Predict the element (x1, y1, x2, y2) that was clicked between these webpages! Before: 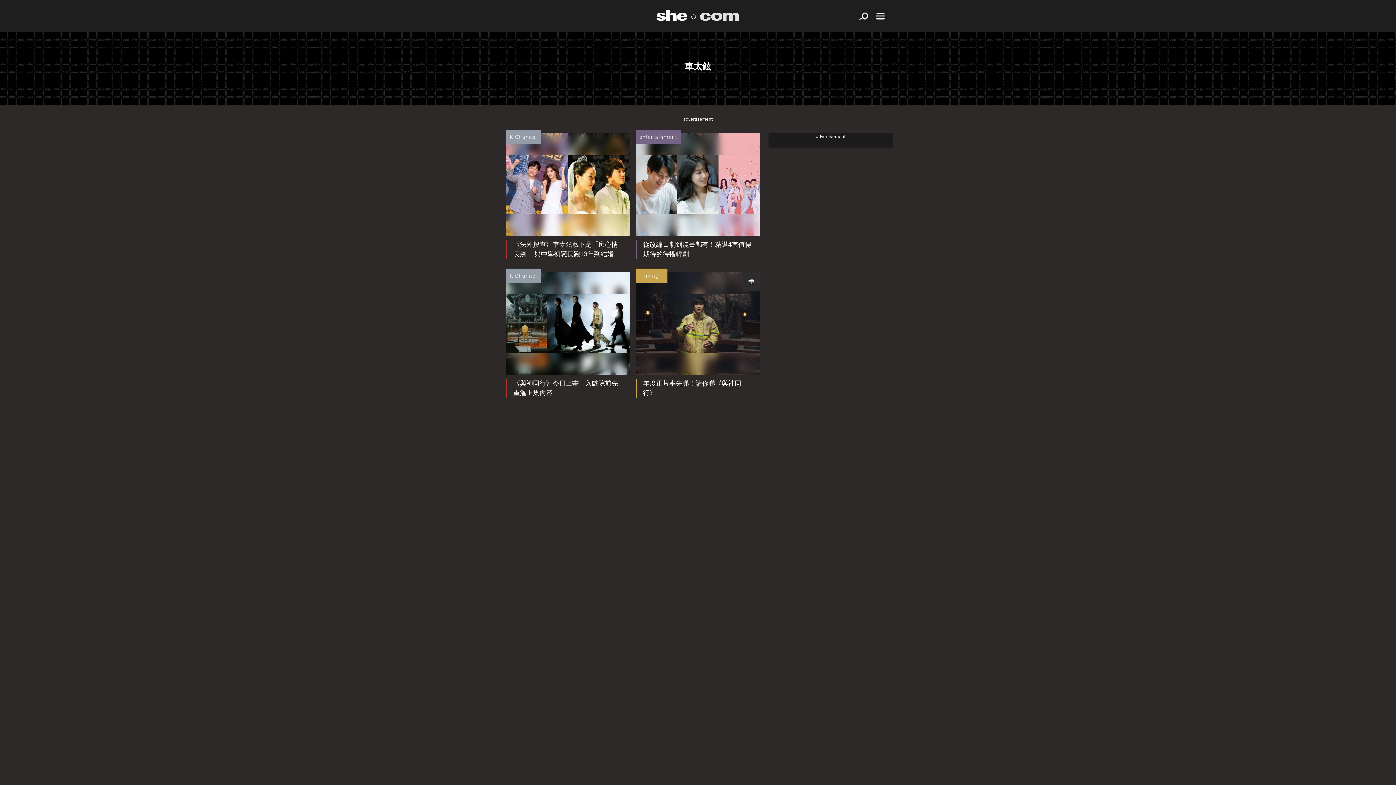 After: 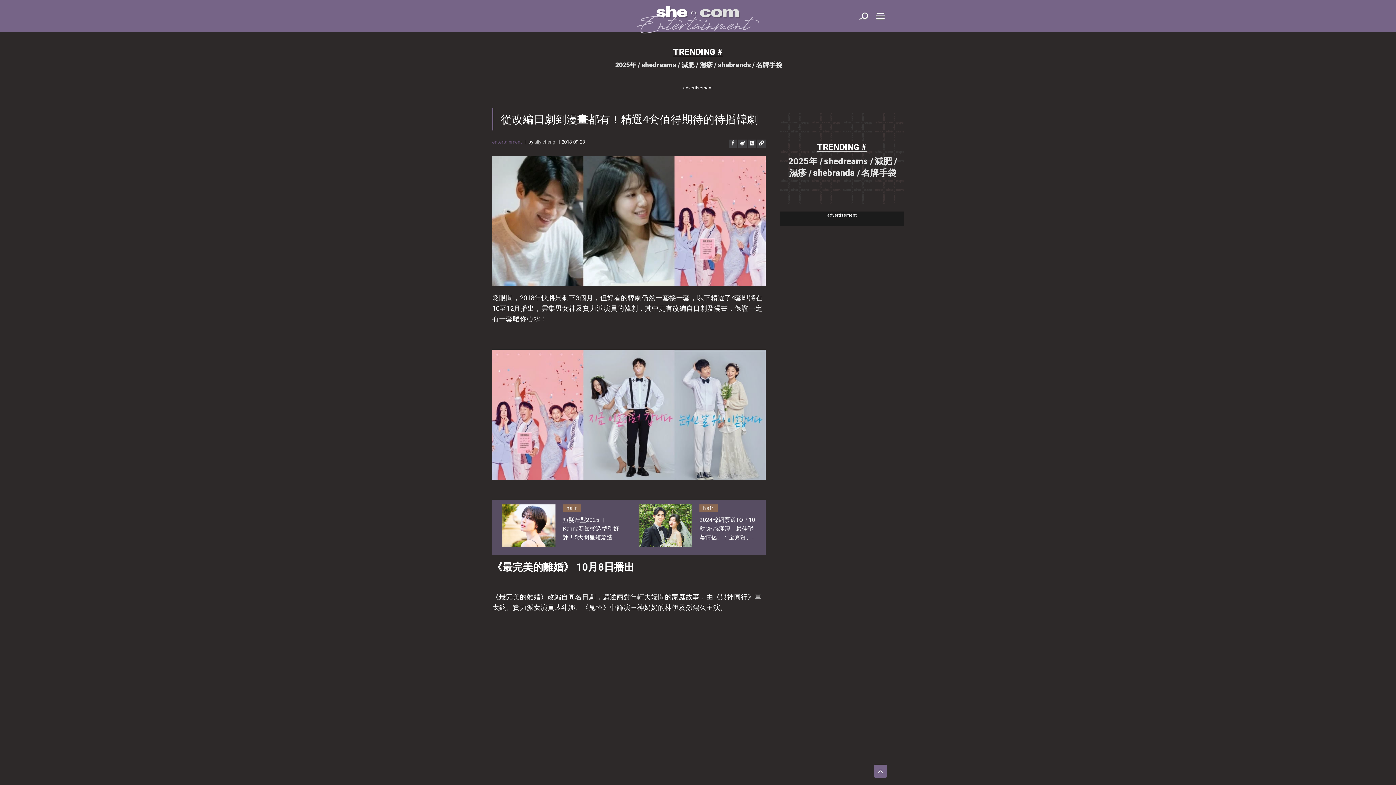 Action: bbox: (636, 133, 760, 236)